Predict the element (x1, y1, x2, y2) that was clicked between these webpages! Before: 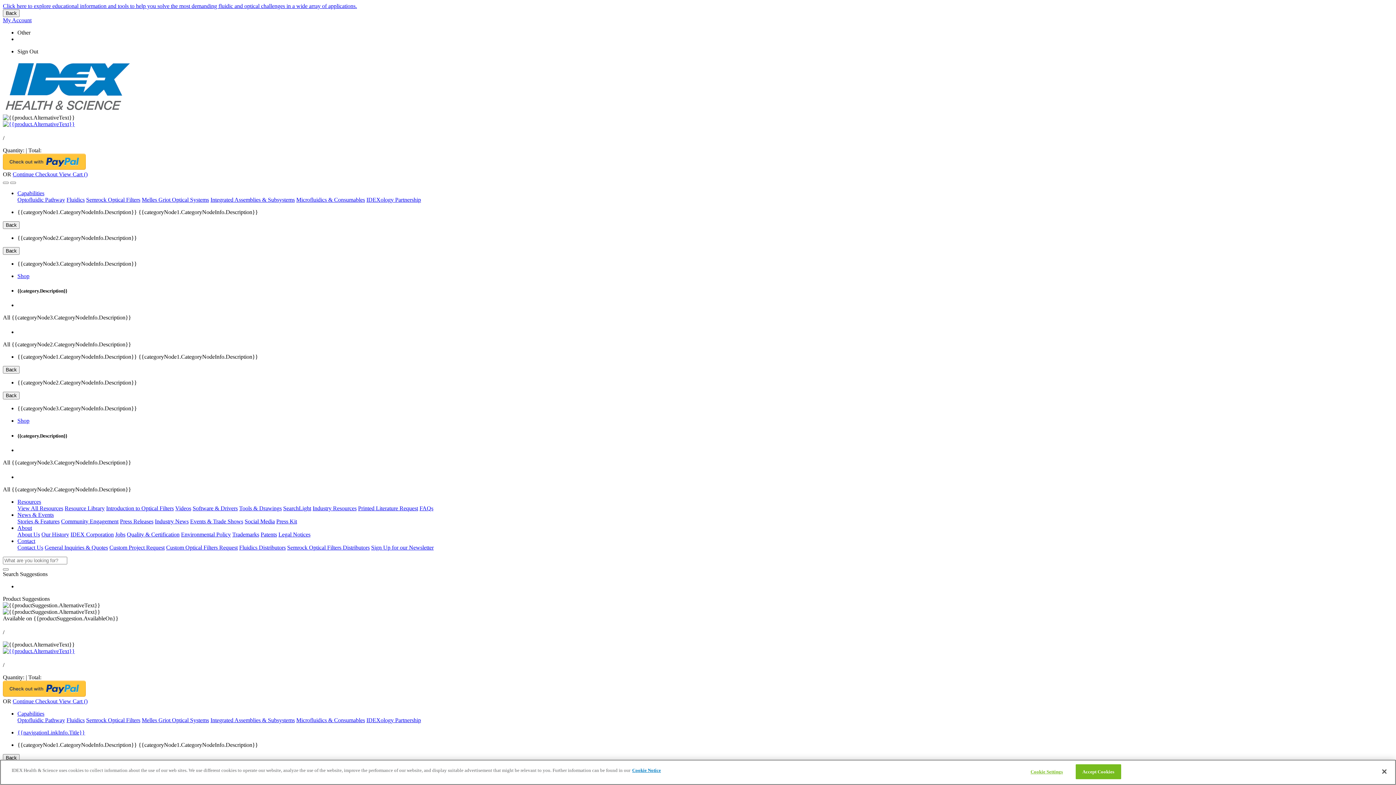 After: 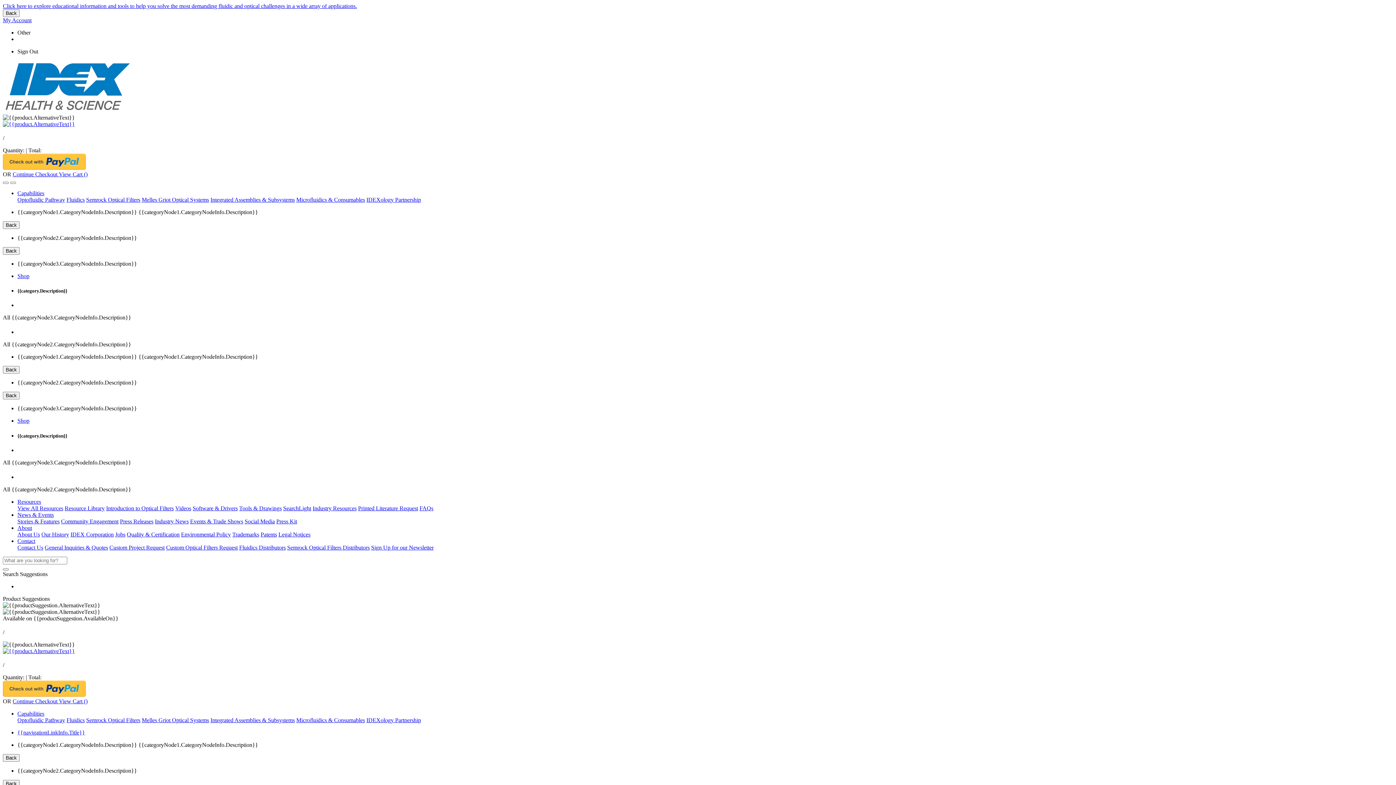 Action: label: Fluidics Distributors bbox: (239, 544, 285, 550)